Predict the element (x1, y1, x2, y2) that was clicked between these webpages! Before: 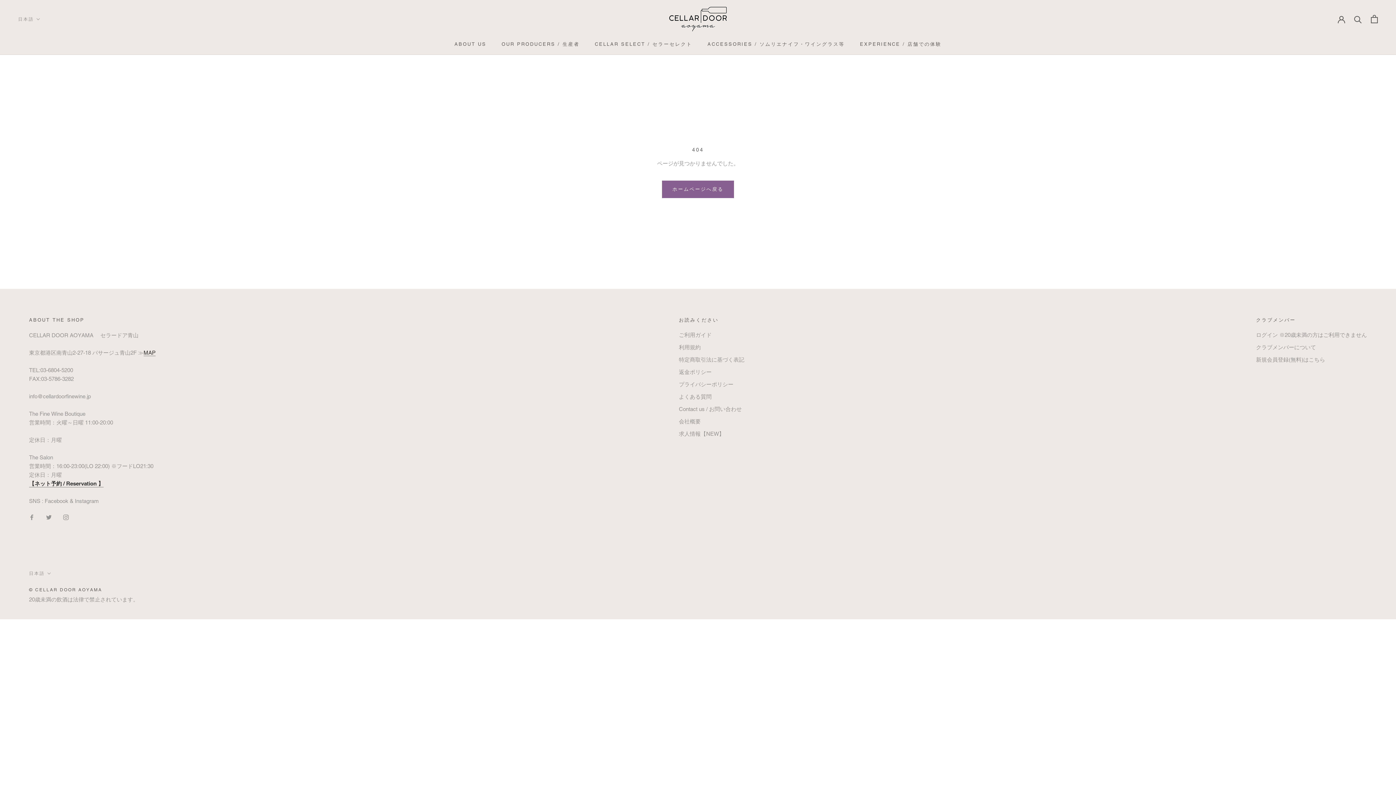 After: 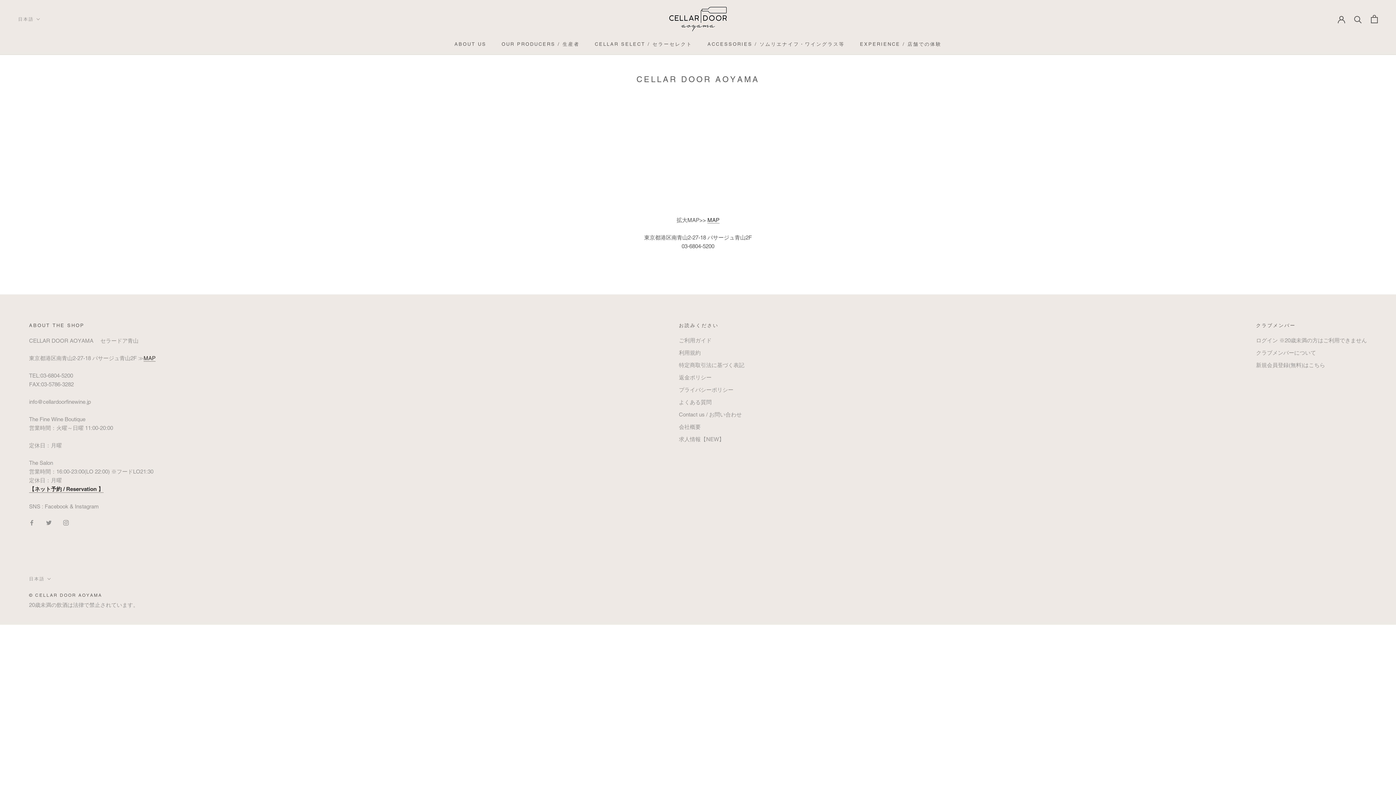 Action: label: MAP bbox: (143, 349, 155, 355)